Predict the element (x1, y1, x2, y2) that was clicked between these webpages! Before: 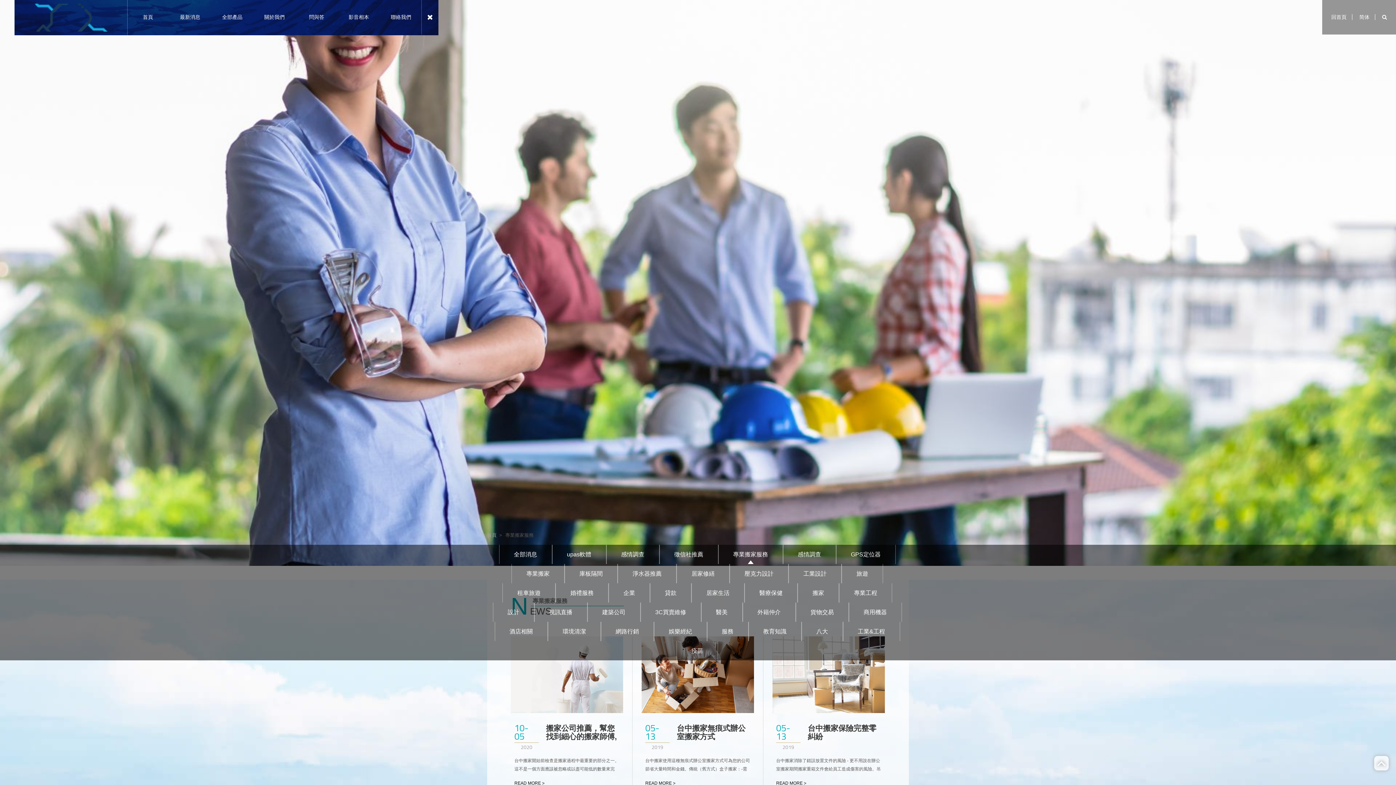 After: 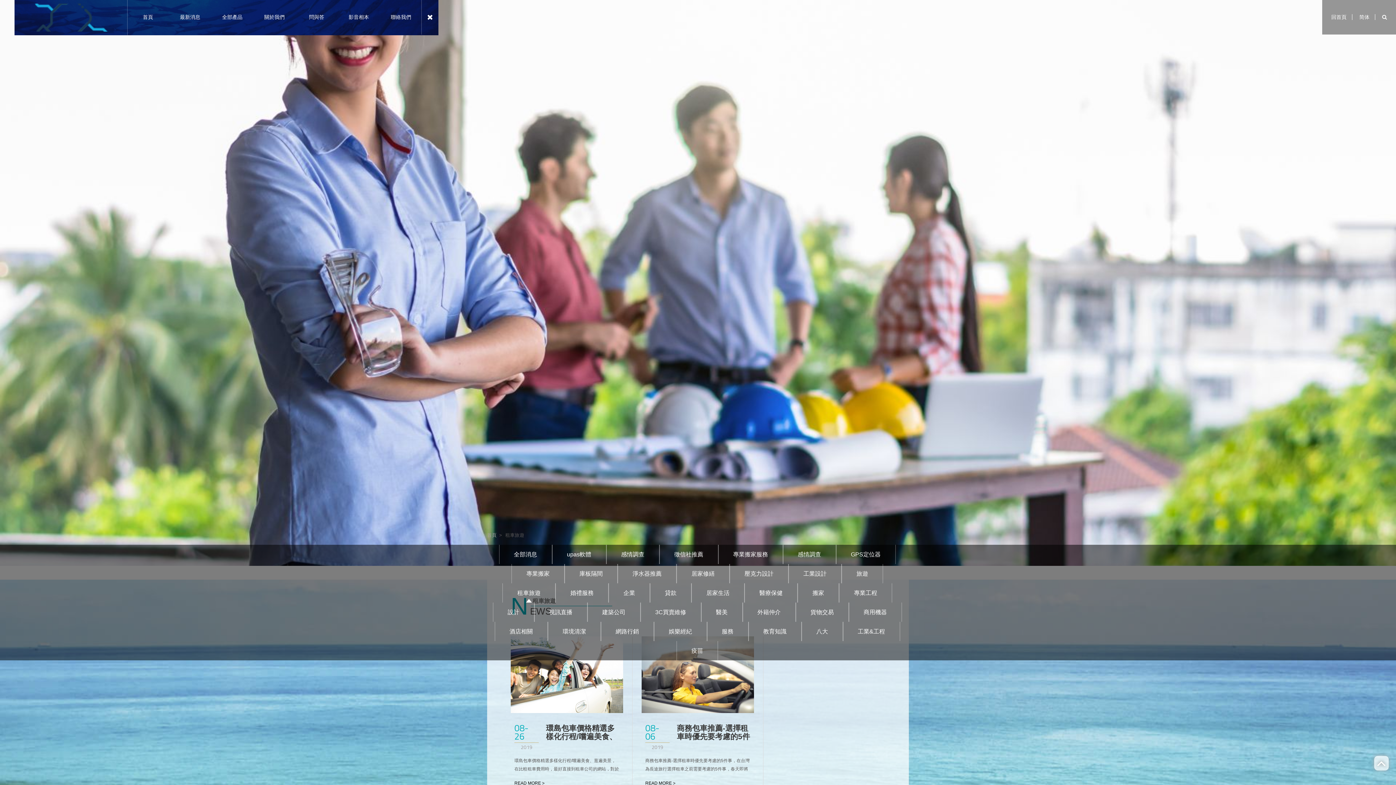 Action: bbox: (502, 583, 555, 602) label: 租車旅遊